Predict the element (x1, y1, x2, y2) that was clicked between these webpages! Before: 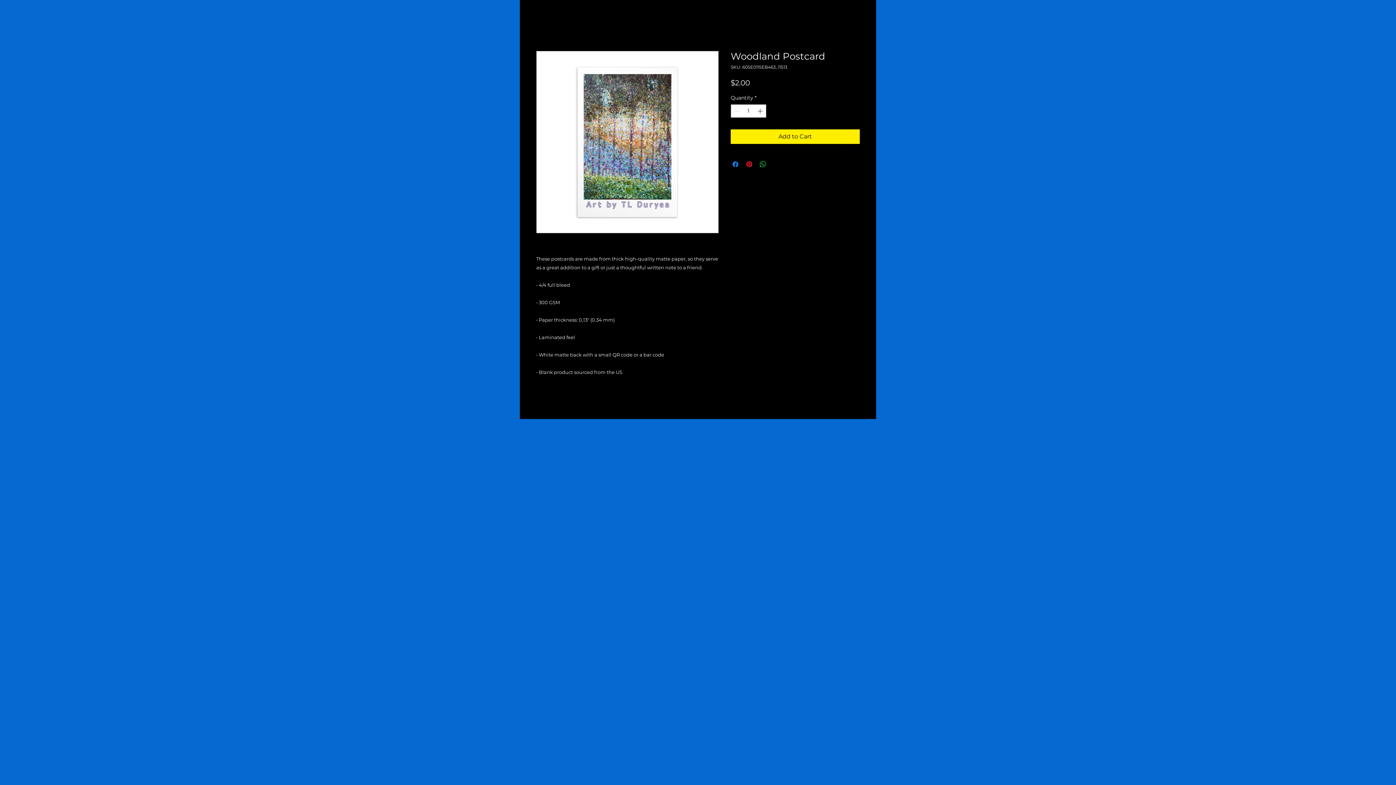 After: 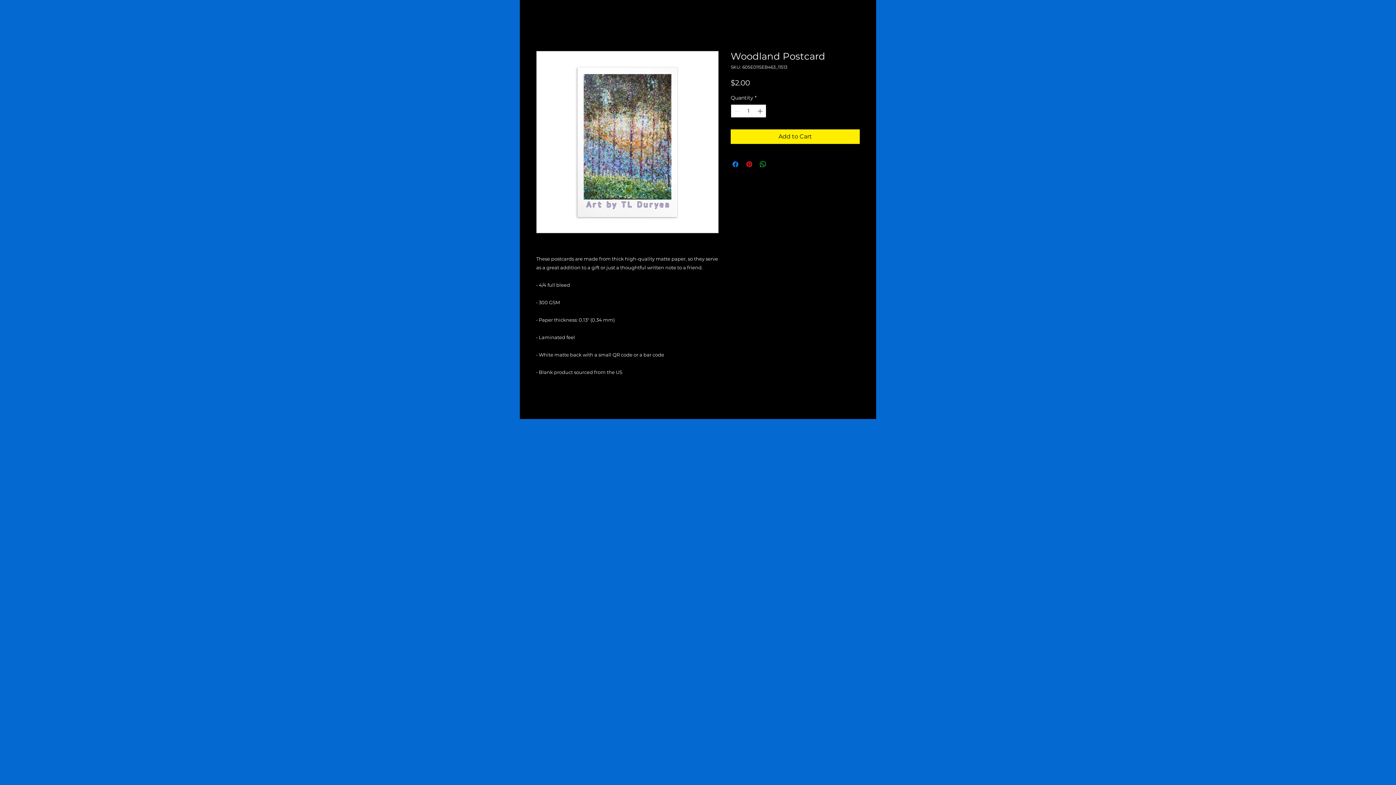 Action: bbox: (756, 104, 765, 117)